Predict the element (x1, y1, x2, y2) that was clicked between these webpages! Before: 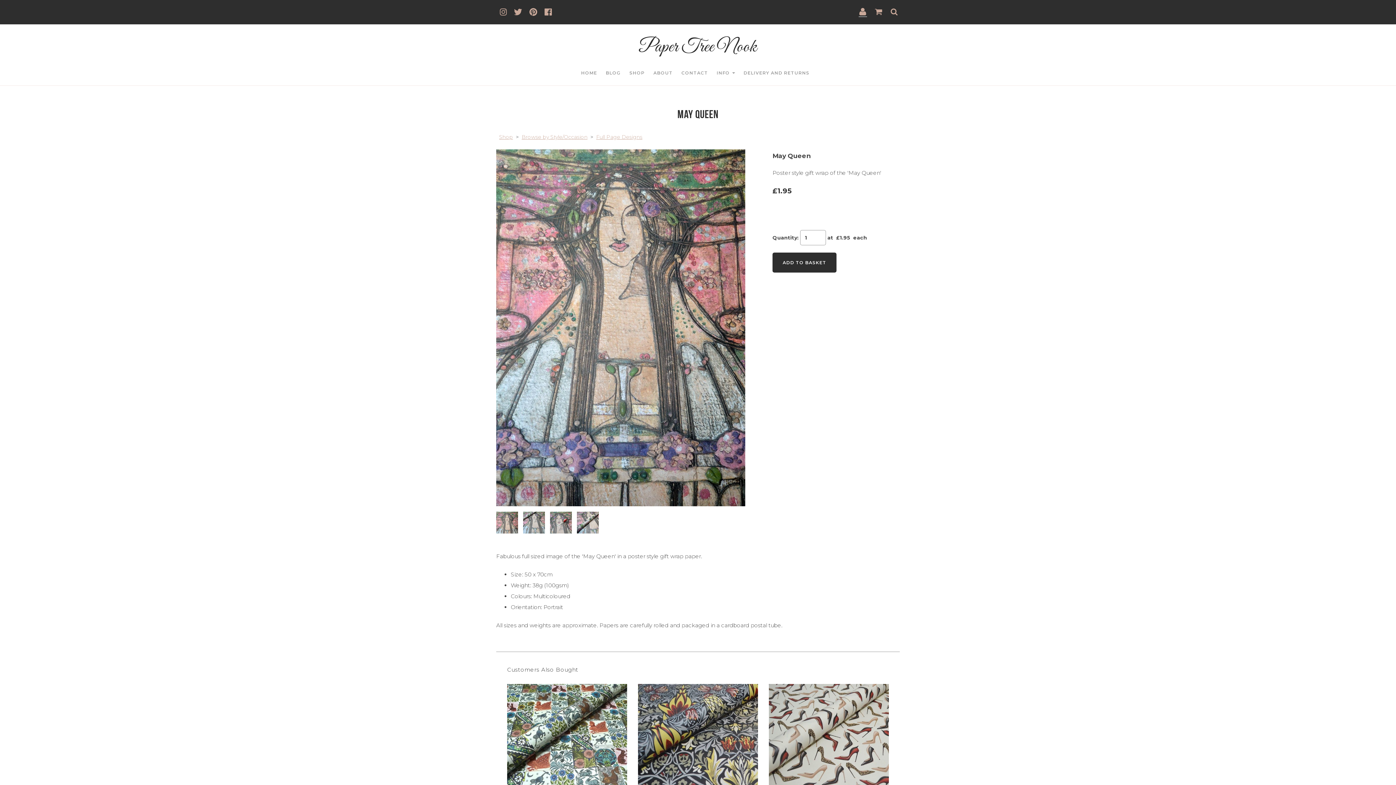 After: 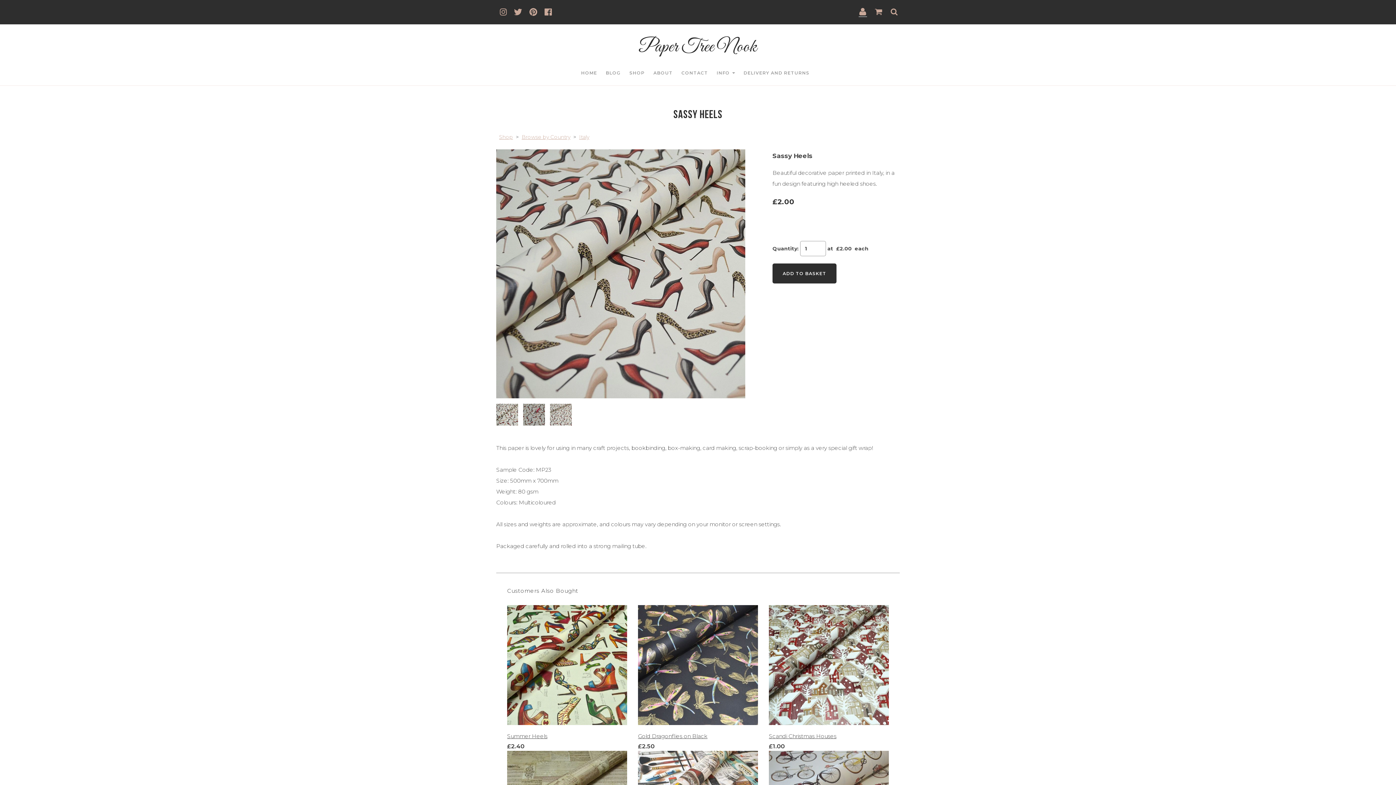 Action: bbox: (769, 740, 889, 747)